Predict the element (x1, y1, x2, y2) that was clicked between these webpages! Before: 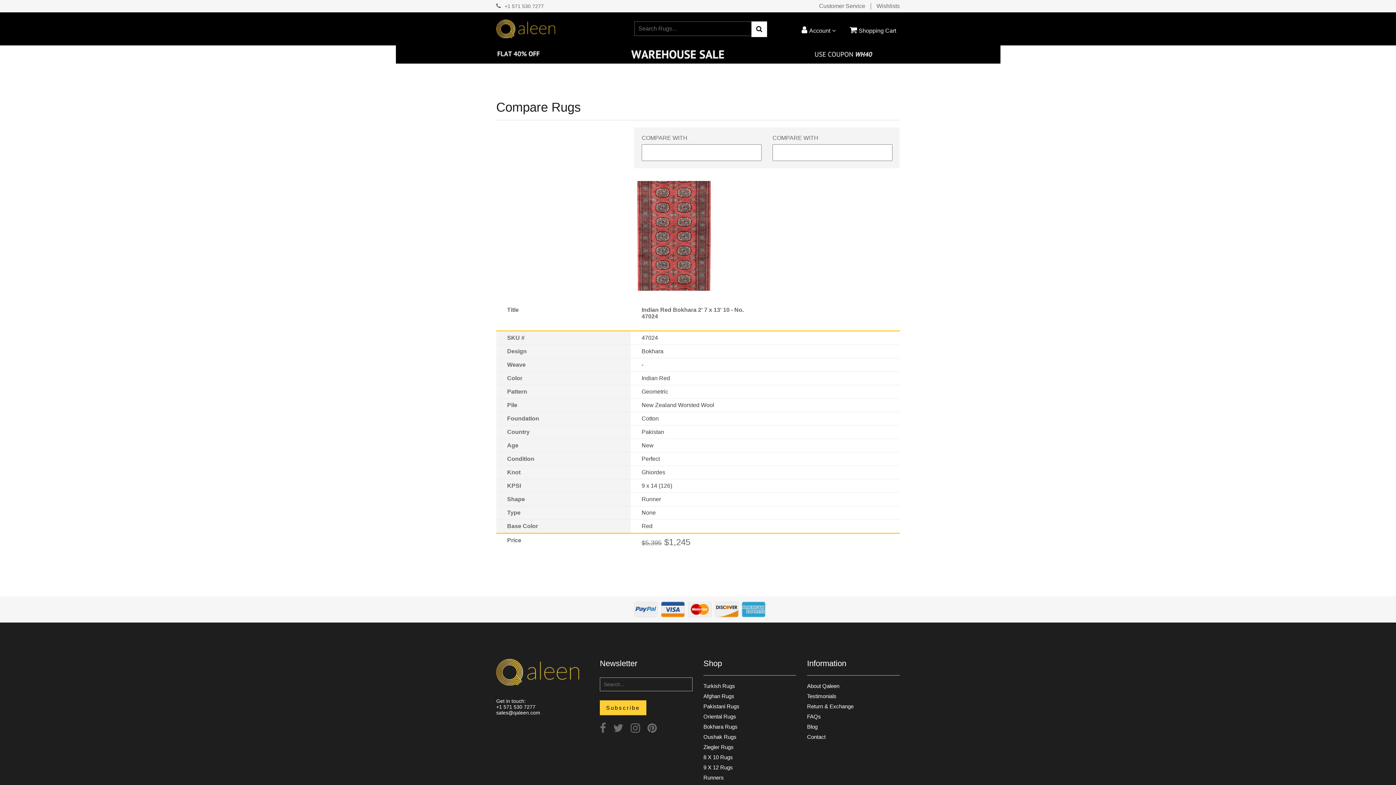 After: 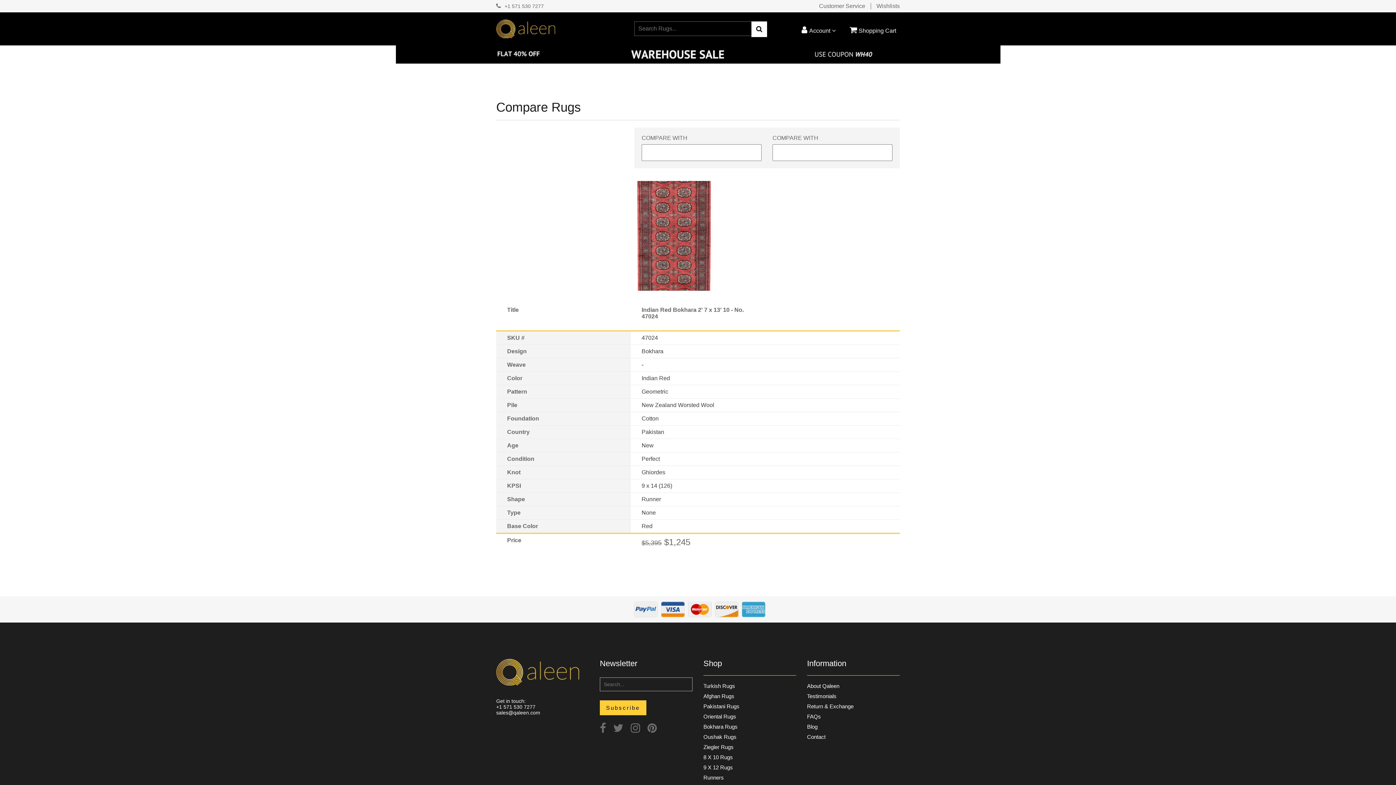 Action: bbox: (661, 606, 684, 612)